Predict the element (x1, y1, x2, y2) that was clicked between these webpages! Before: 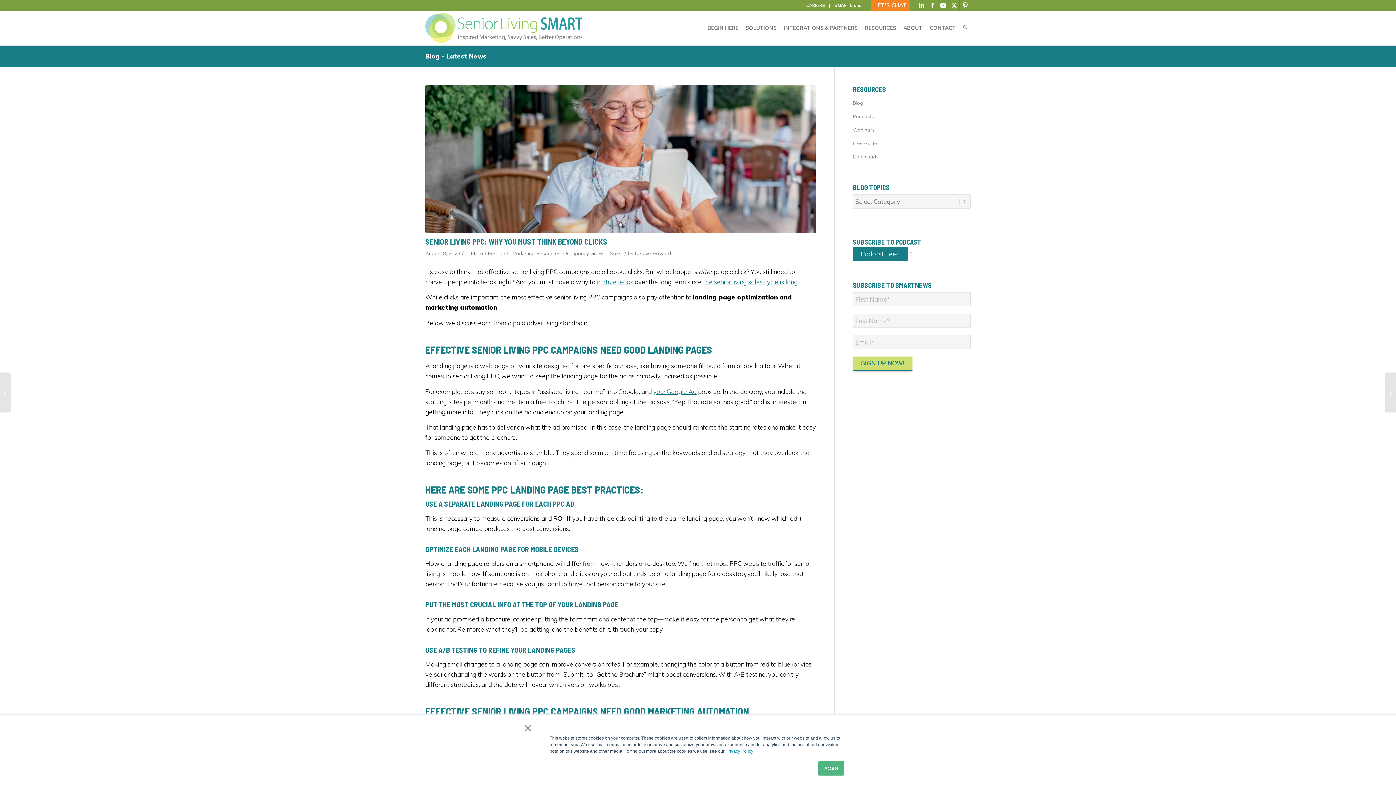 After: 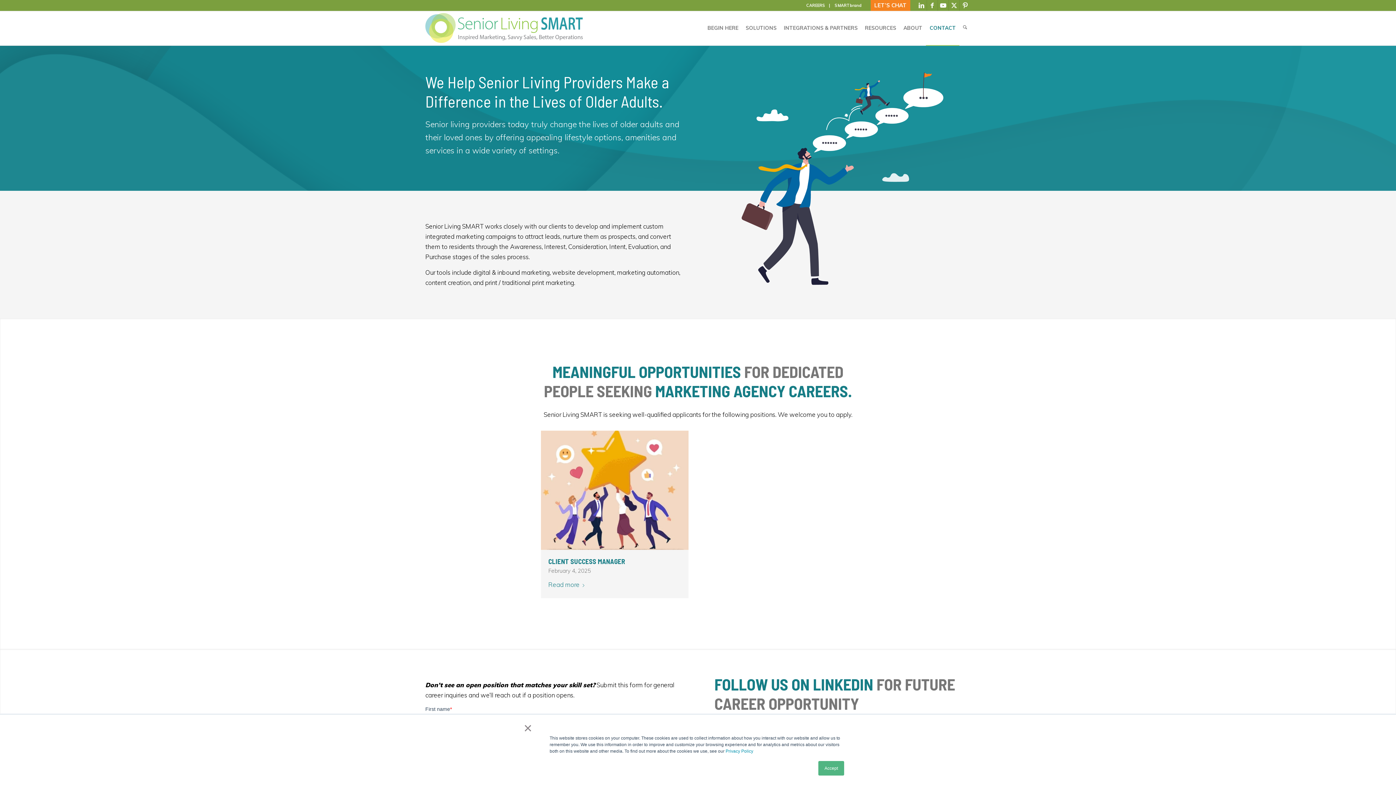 Action: bbox: (806, 2, 825, 8) label: CAREERS